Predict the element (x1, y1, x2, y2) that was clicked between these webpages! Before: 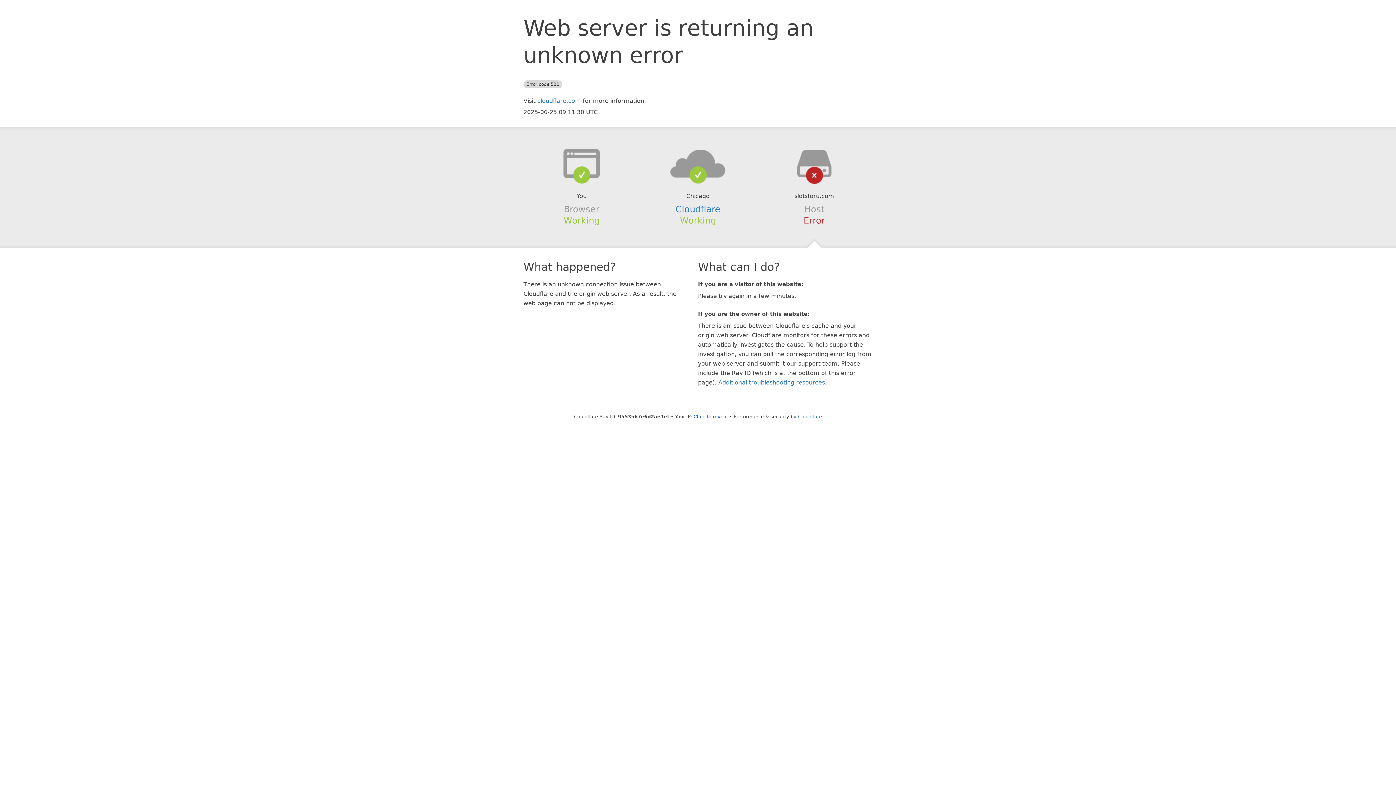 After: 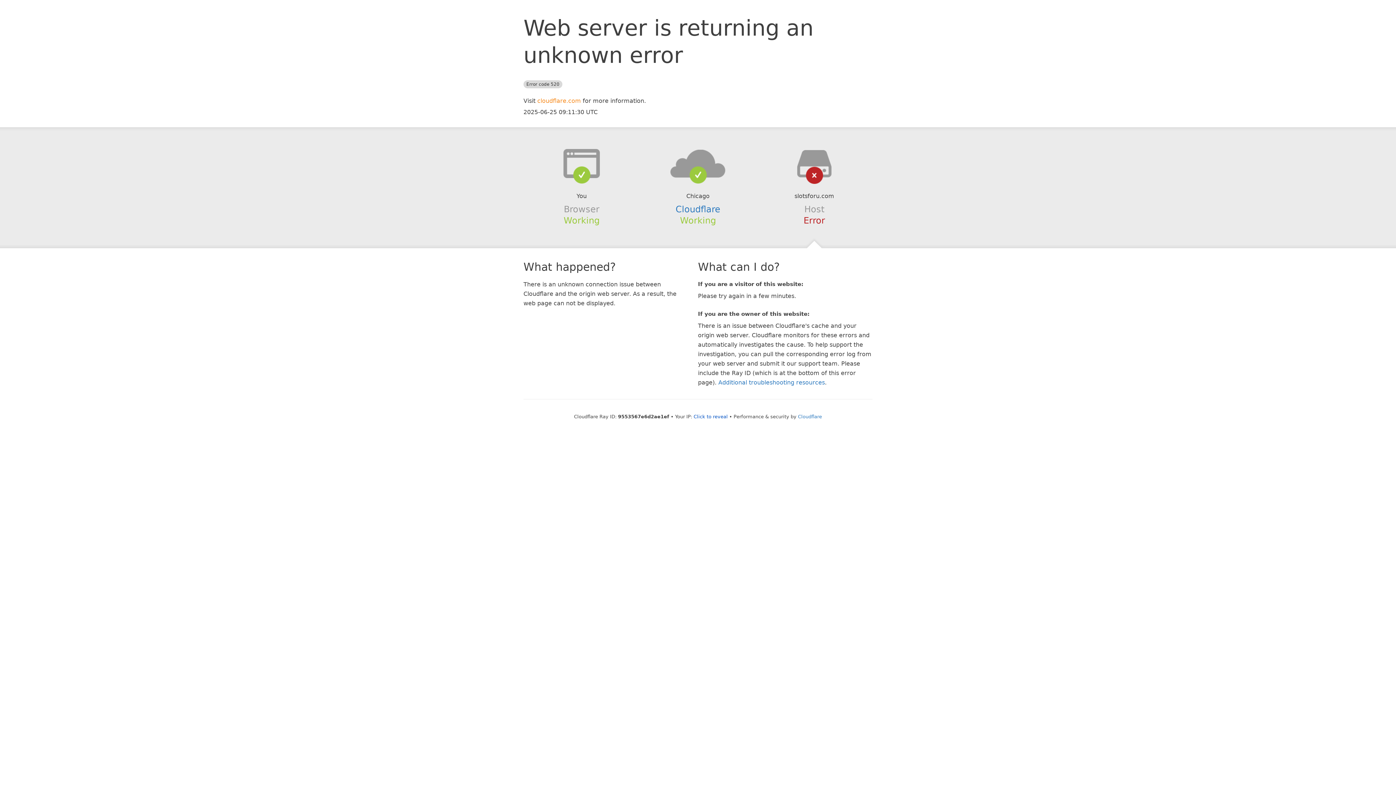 Action: label: cloudflare.com bbox: (537, 97, 581, 104)